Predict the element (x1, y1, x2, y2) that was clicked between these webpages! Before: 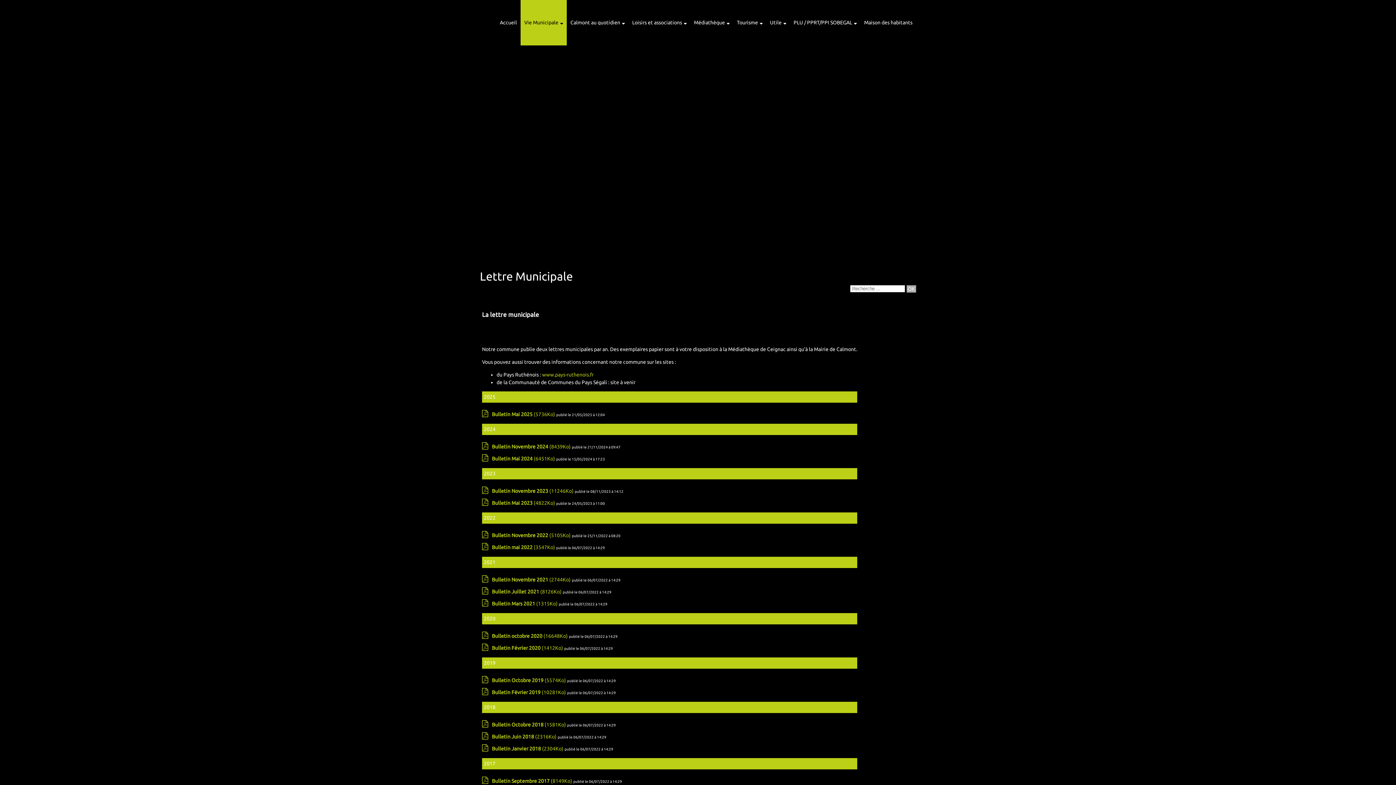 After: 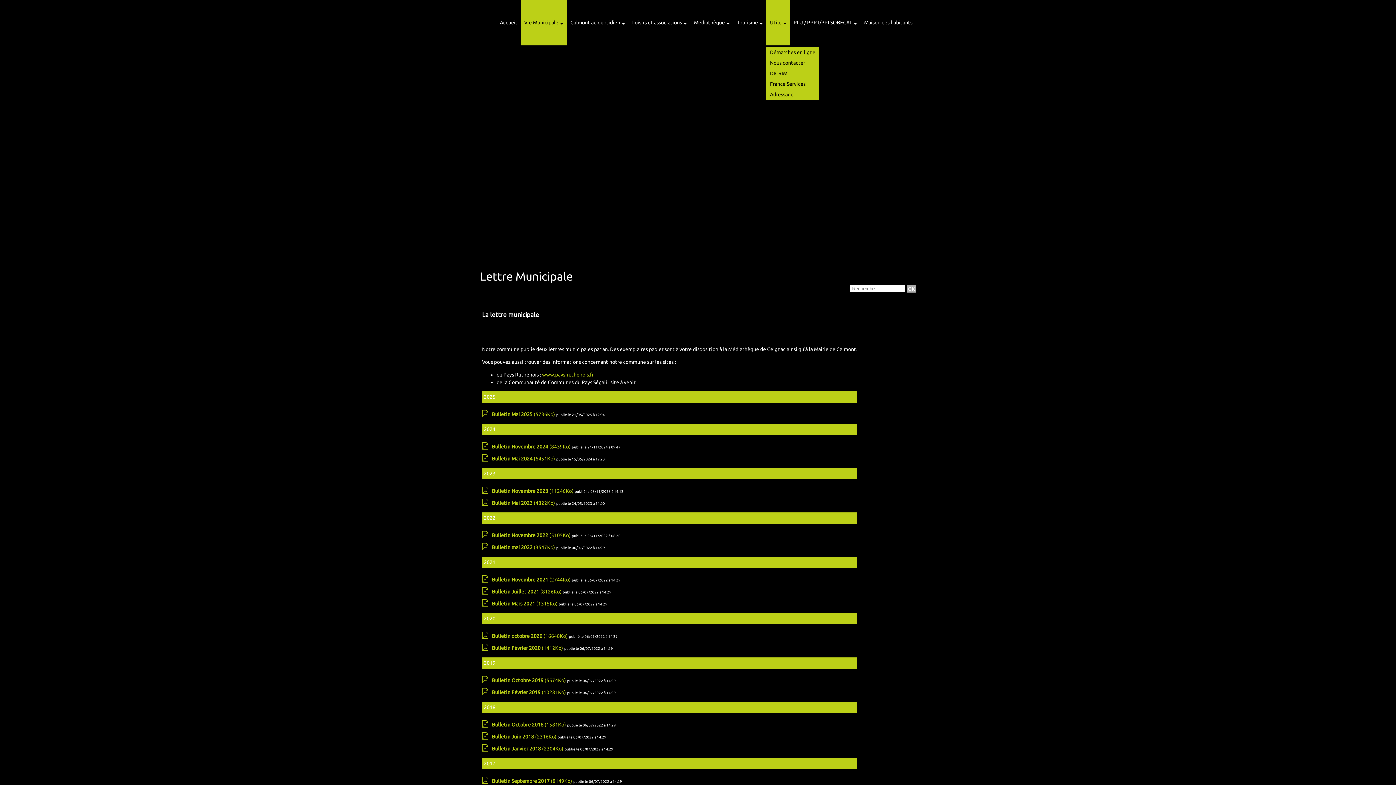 Action: label: Utile bbox: (766, 0, 790, 45)